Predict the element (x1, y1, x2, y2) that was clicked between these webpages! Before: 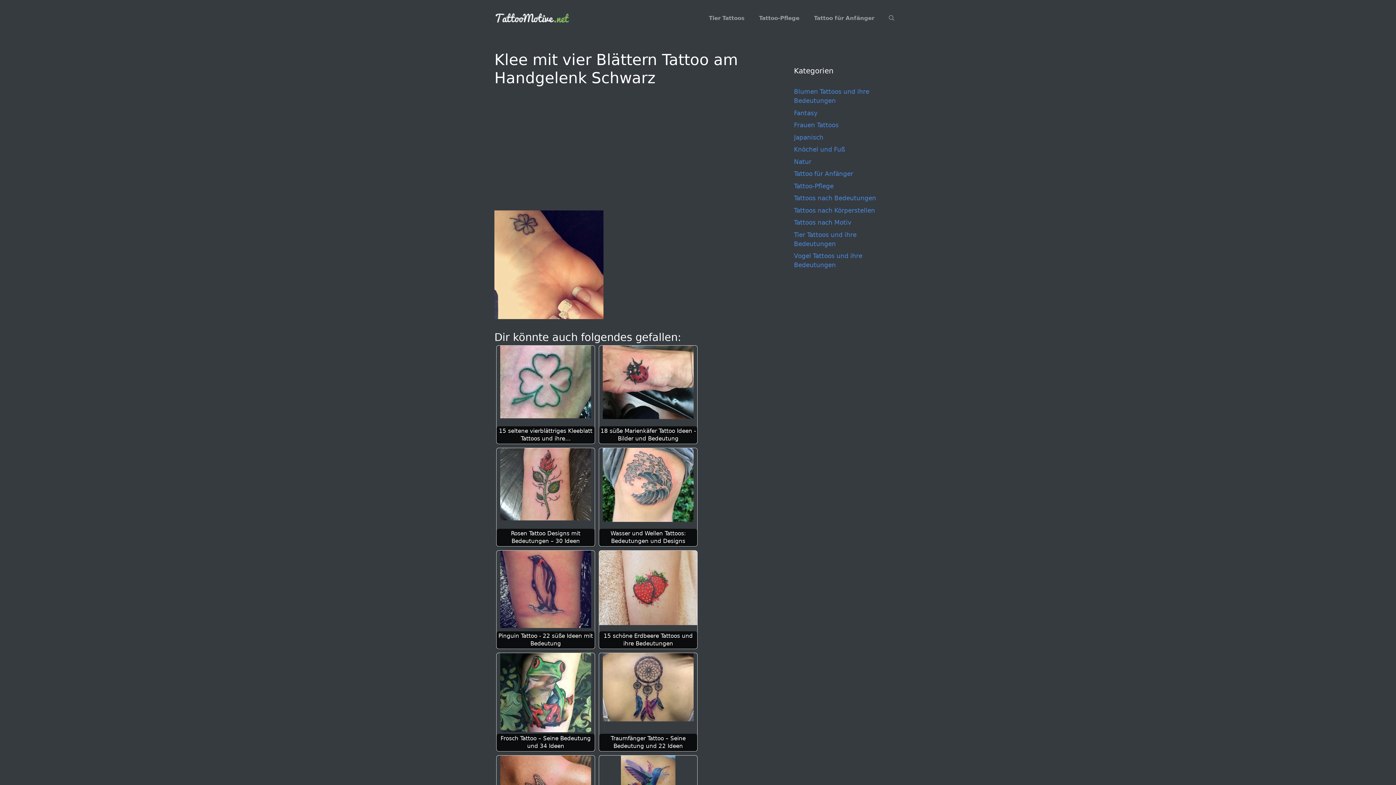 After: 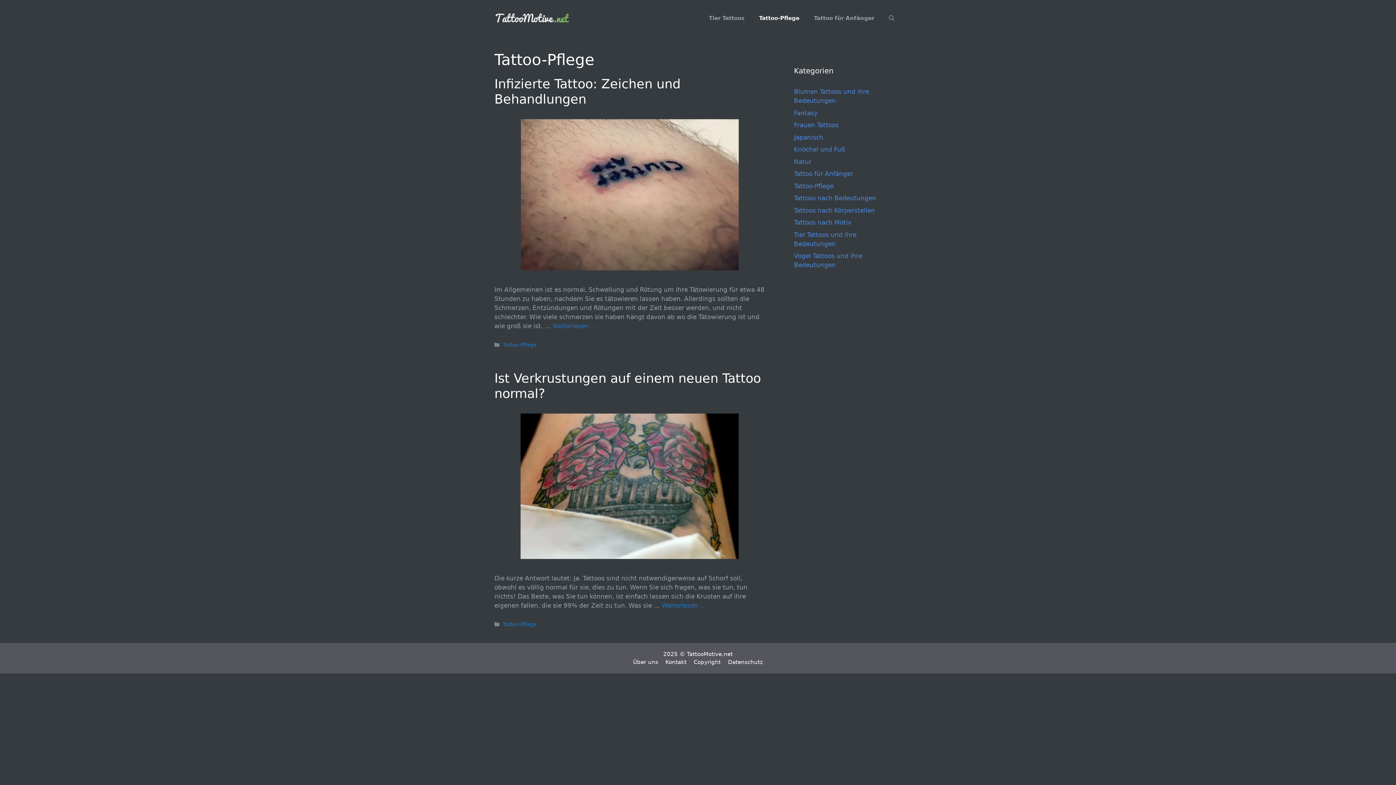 Action: bbox: (752, 7, 806, 29) label: Tattoo-Pflege